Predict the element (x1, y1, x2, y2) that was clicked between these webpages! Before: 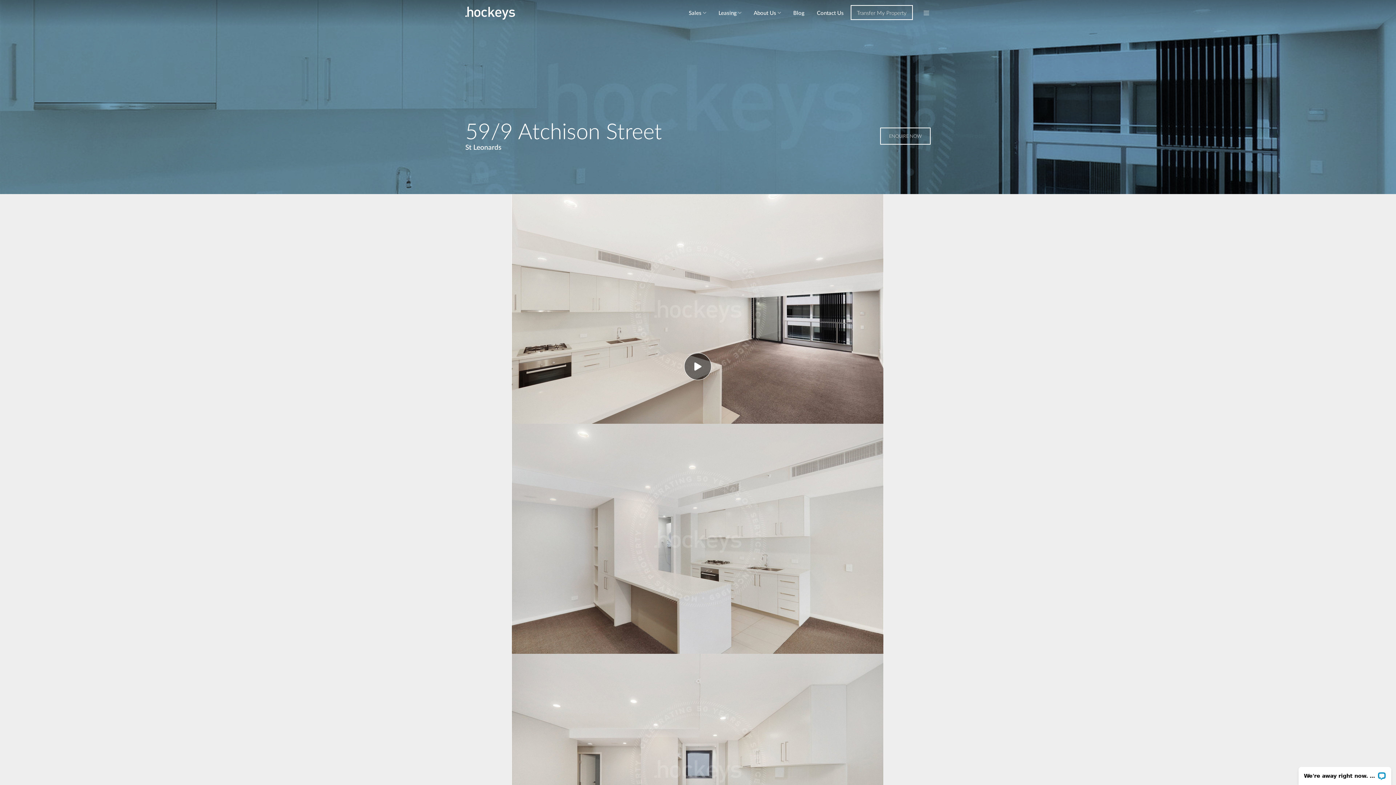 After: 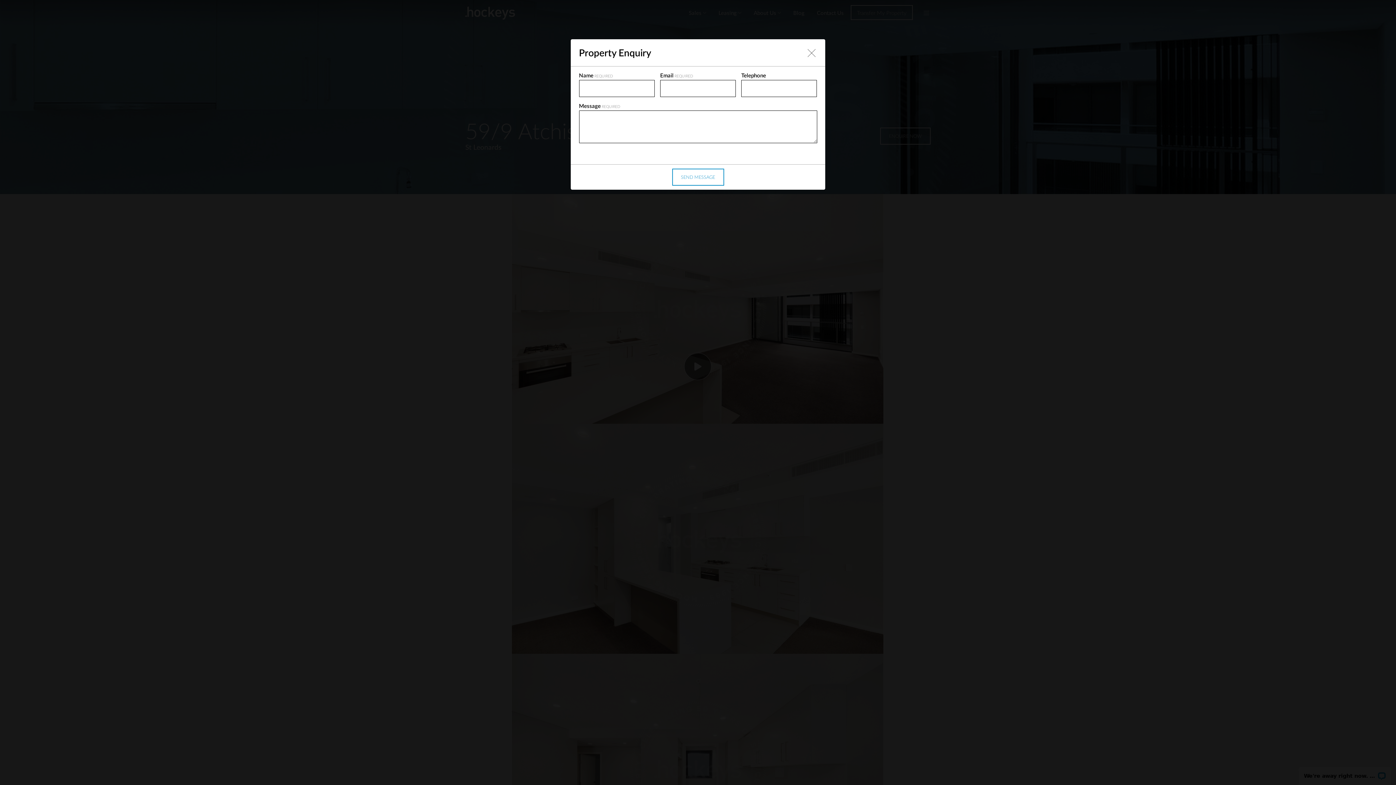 Action: label: ENQUIRE NOW bbox: (880, 127, 930, 144)